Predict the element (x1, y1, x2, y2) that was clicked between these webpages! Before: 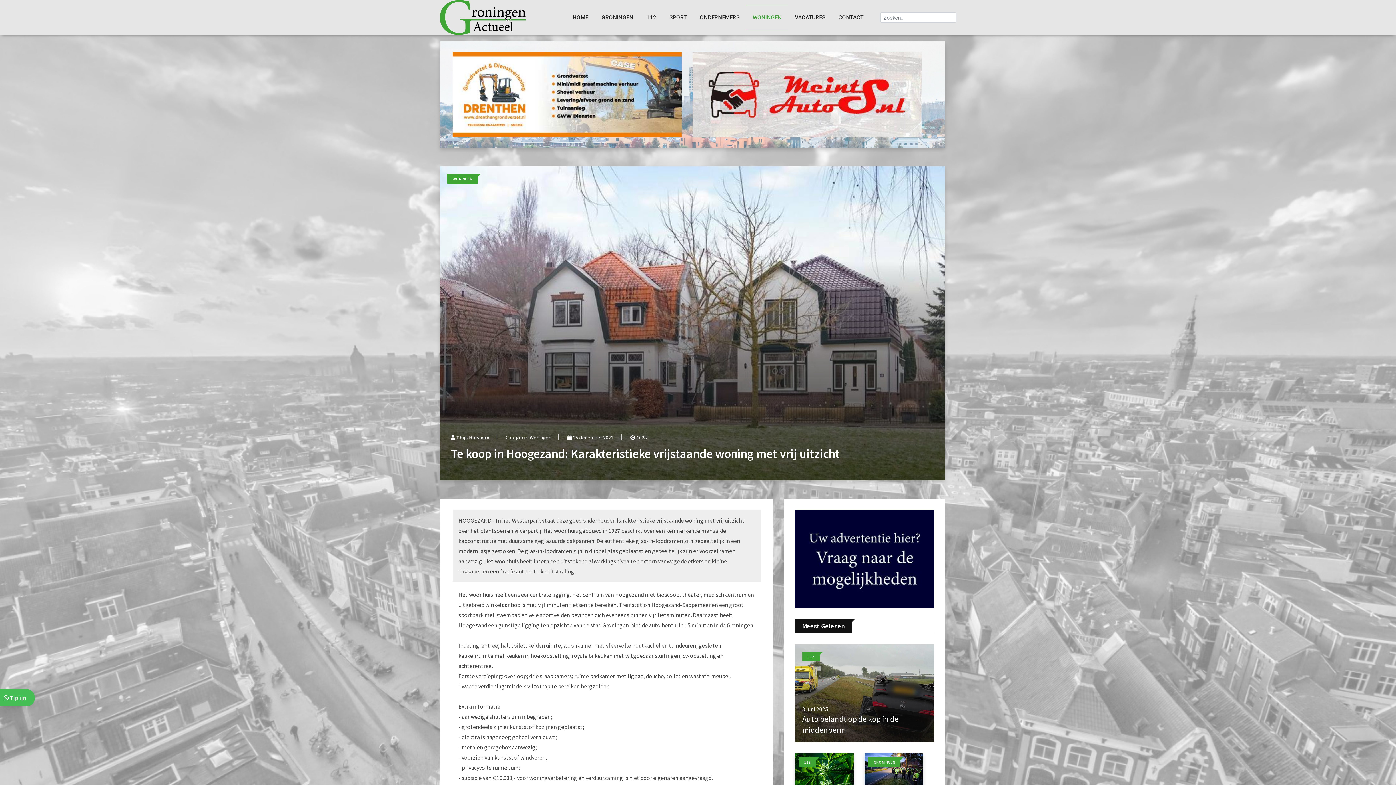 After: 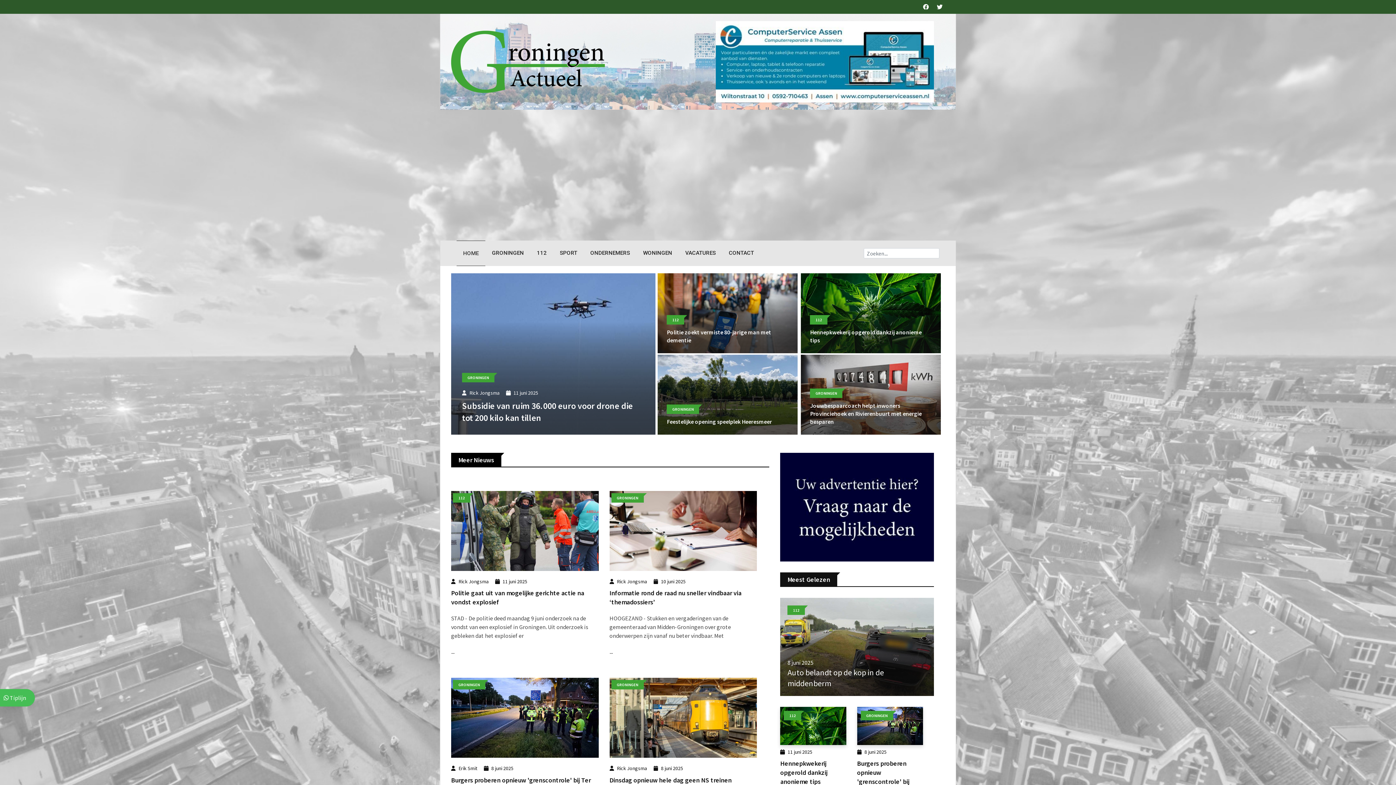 Action: bbox: (440, 13, 526, 20)